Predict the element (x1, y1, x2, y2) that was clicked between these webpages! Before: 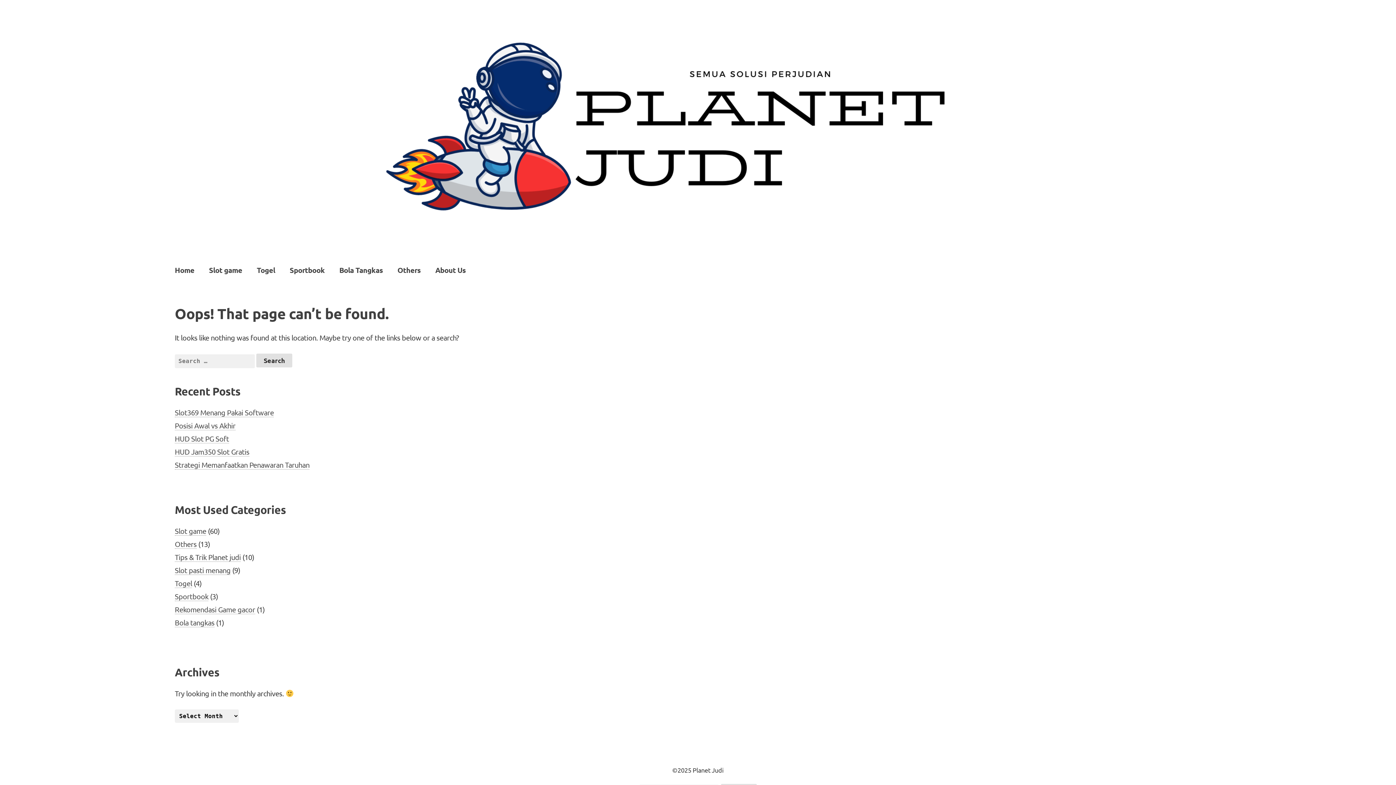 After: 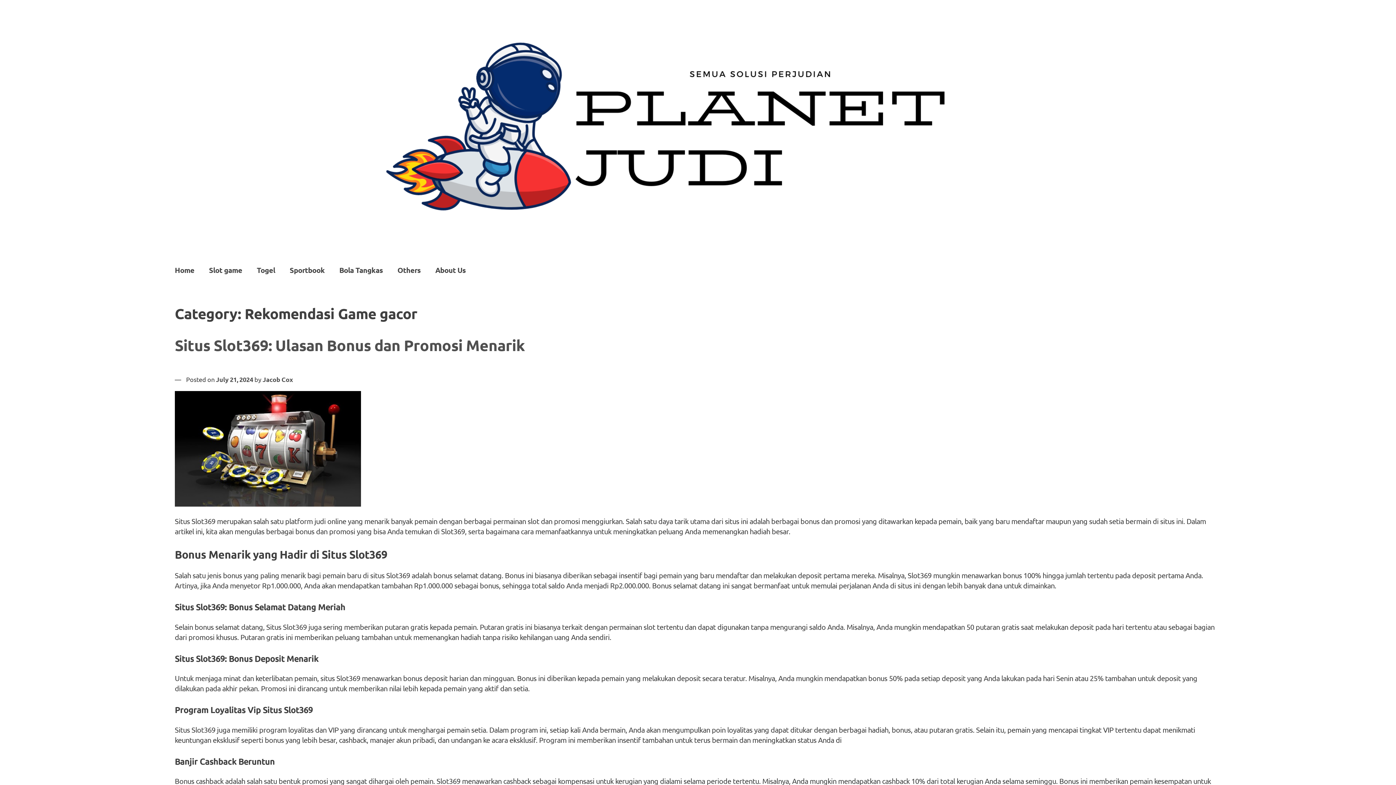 Action: bbox: (174, 605, 255, 614) label: Rekomendasi Game gacor